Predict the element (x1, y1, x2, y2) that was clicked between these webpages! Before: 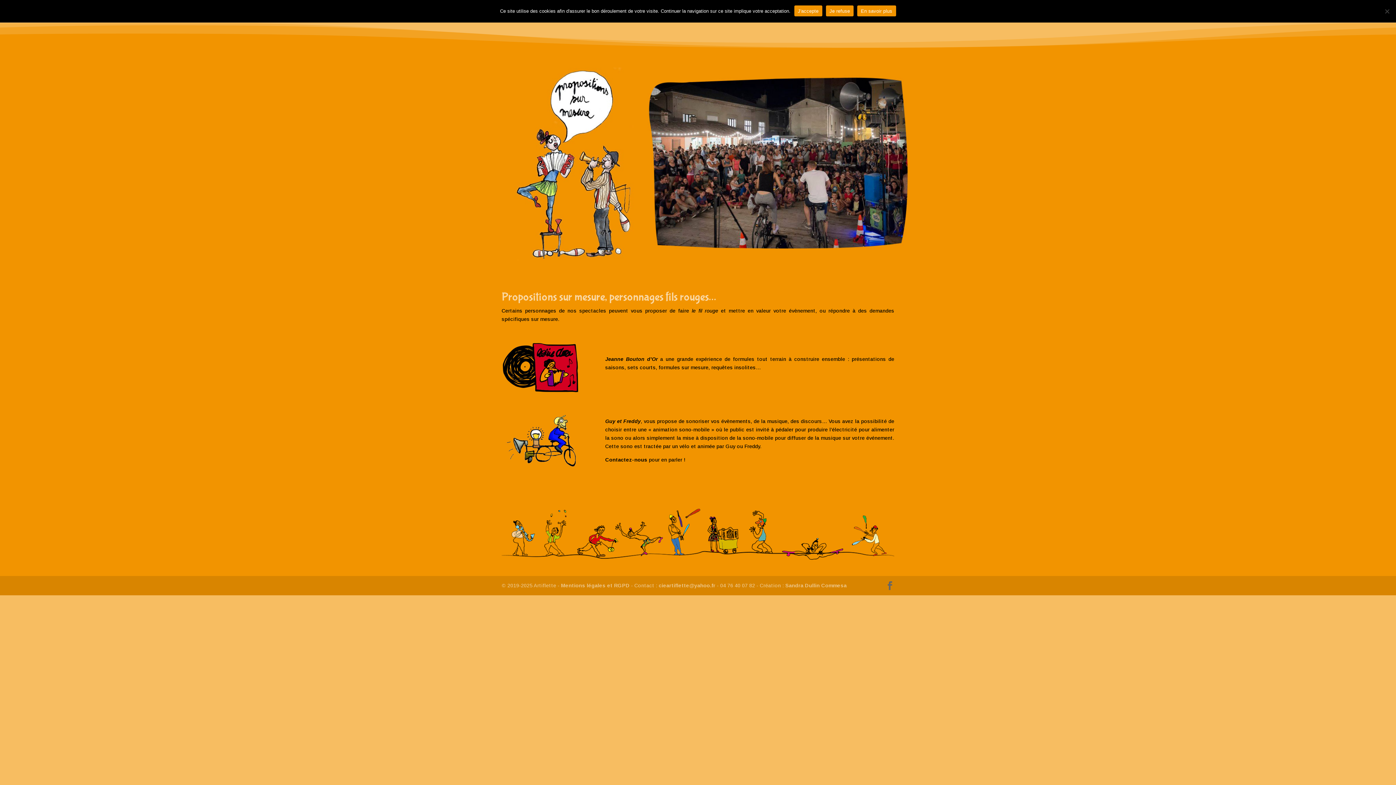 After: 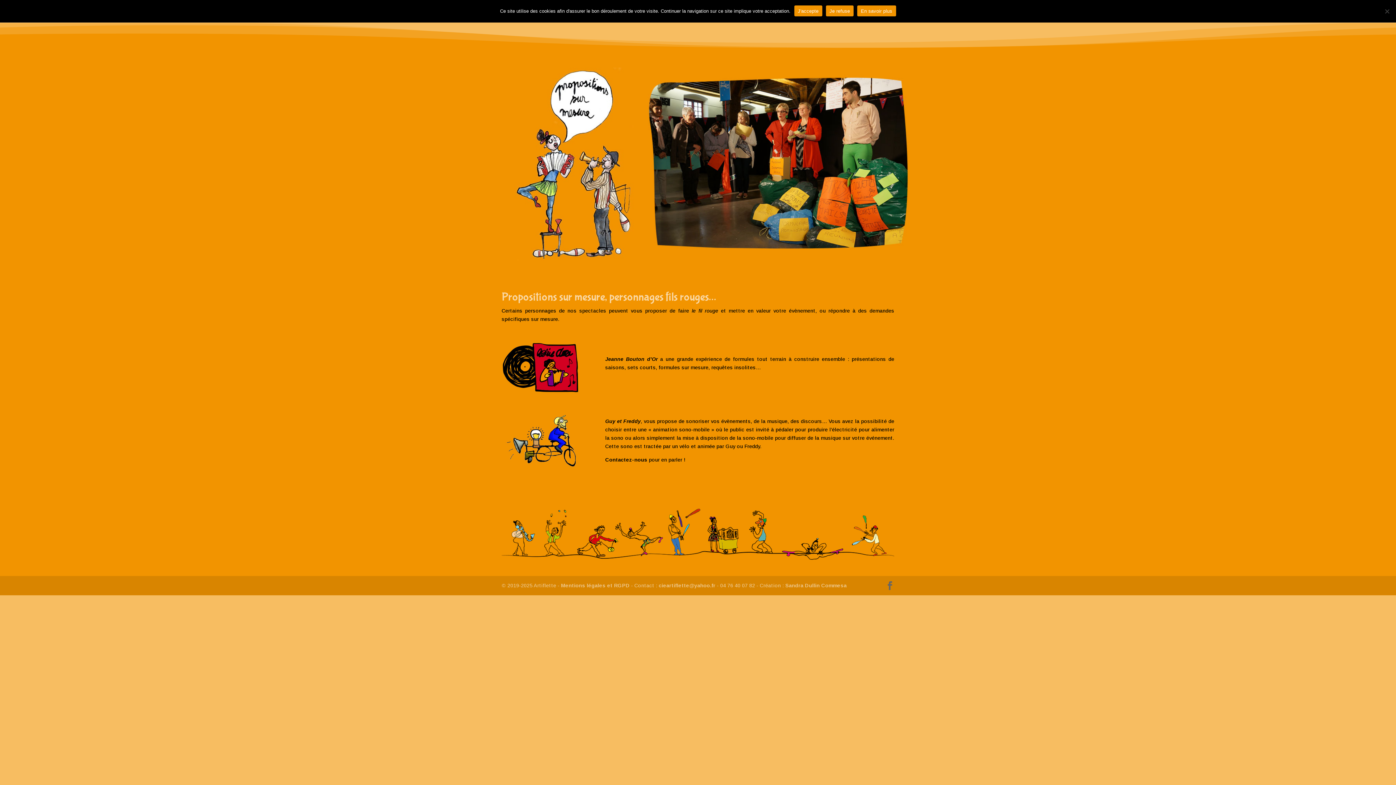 Action: label: En savoir plus bbox: (857, 5, 896, 16)